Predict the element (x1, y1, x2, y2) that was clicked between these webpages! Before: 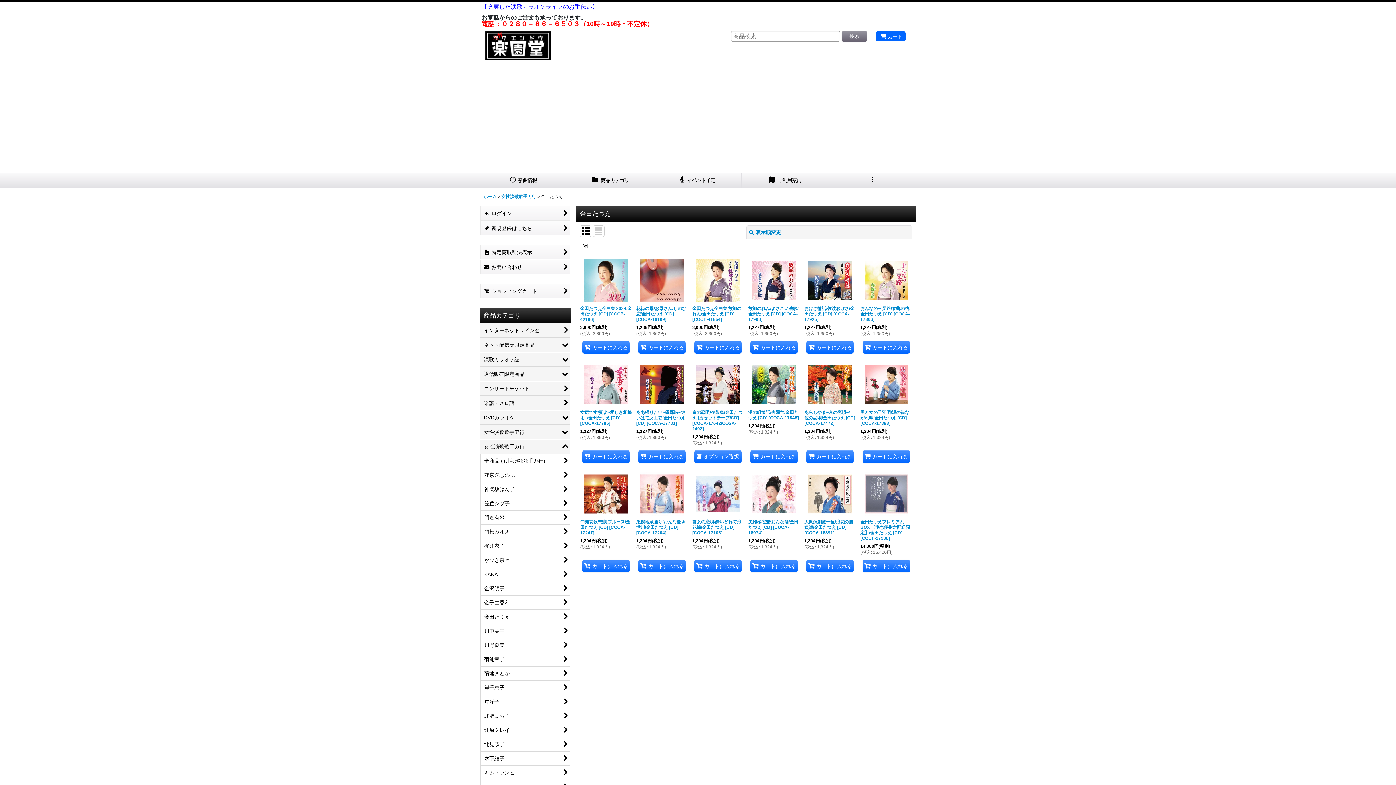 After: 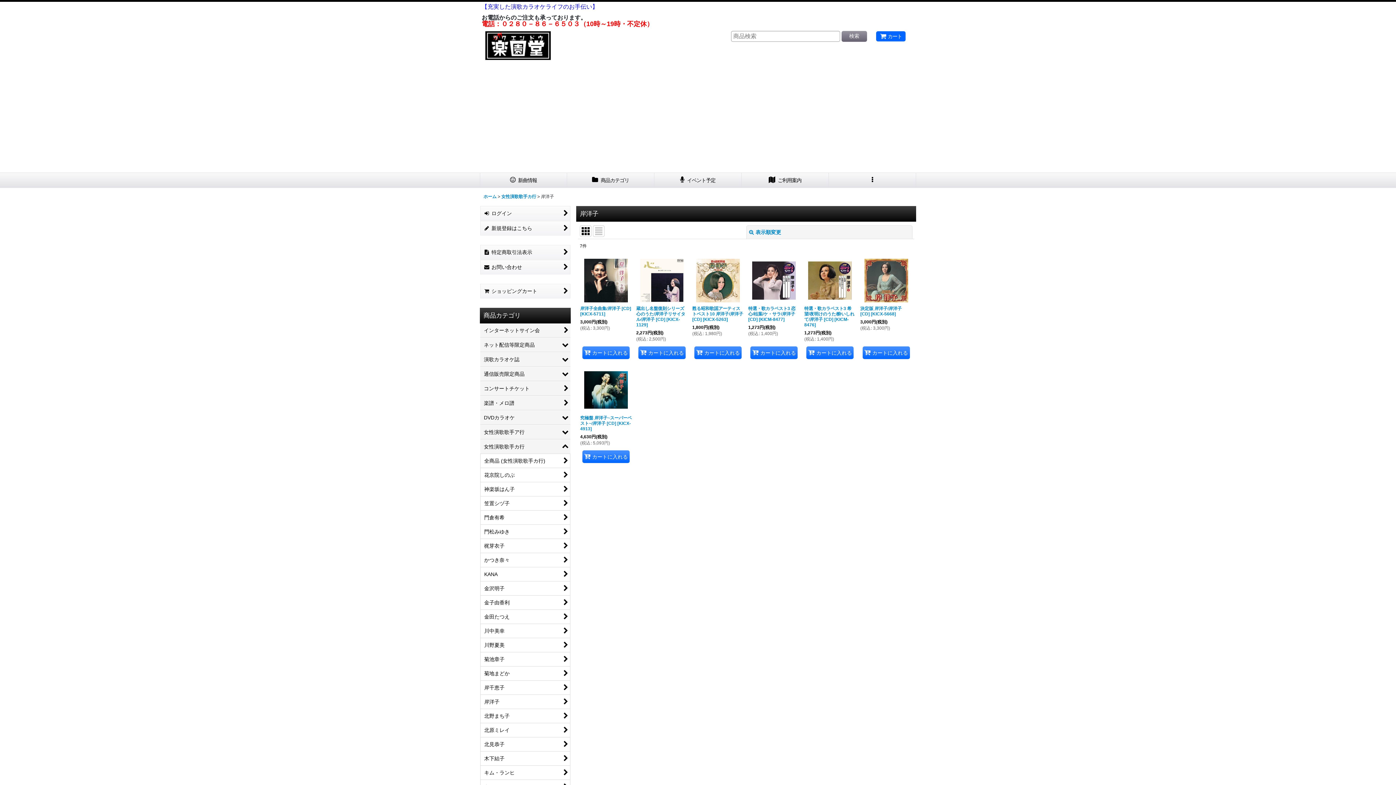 Action: bbox: (480, 695, 570, 709) label: 岸洋子